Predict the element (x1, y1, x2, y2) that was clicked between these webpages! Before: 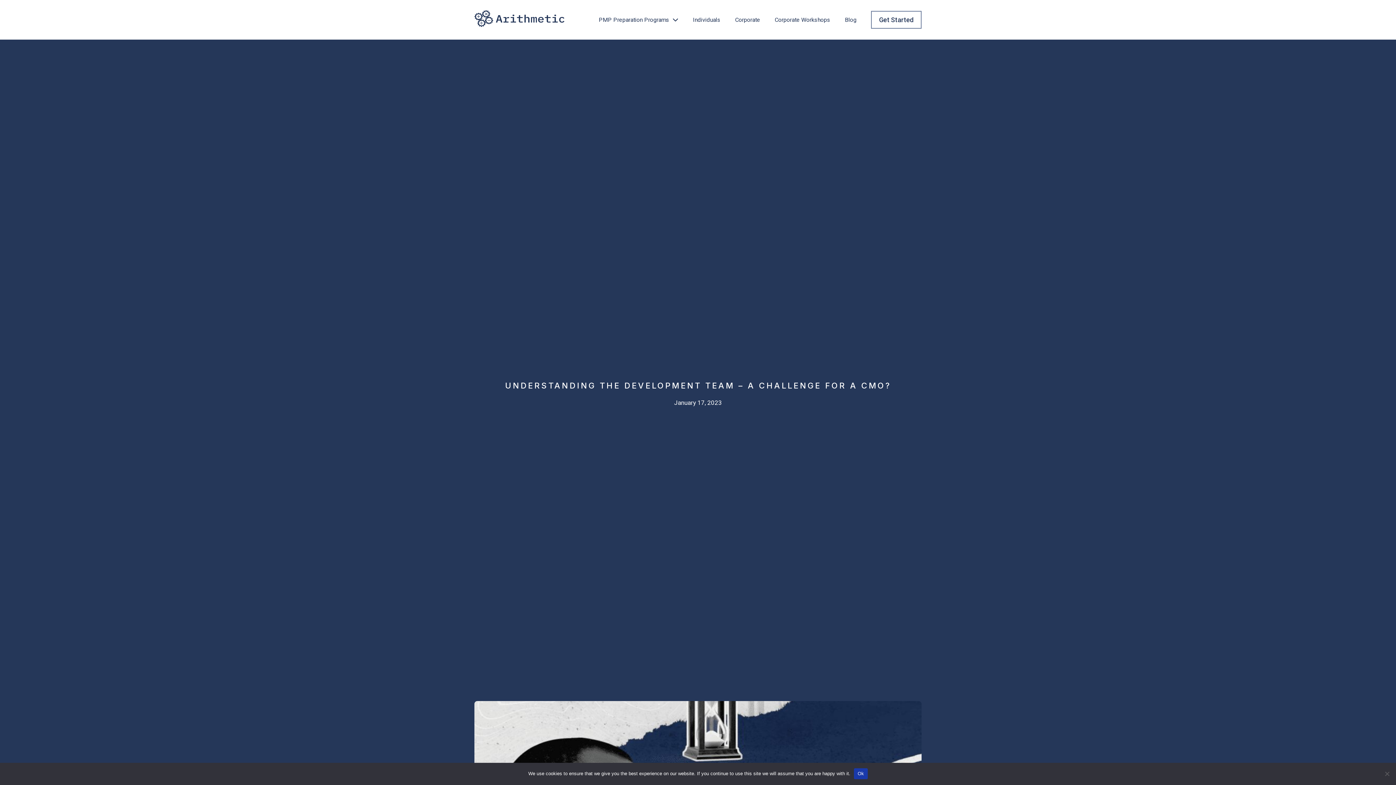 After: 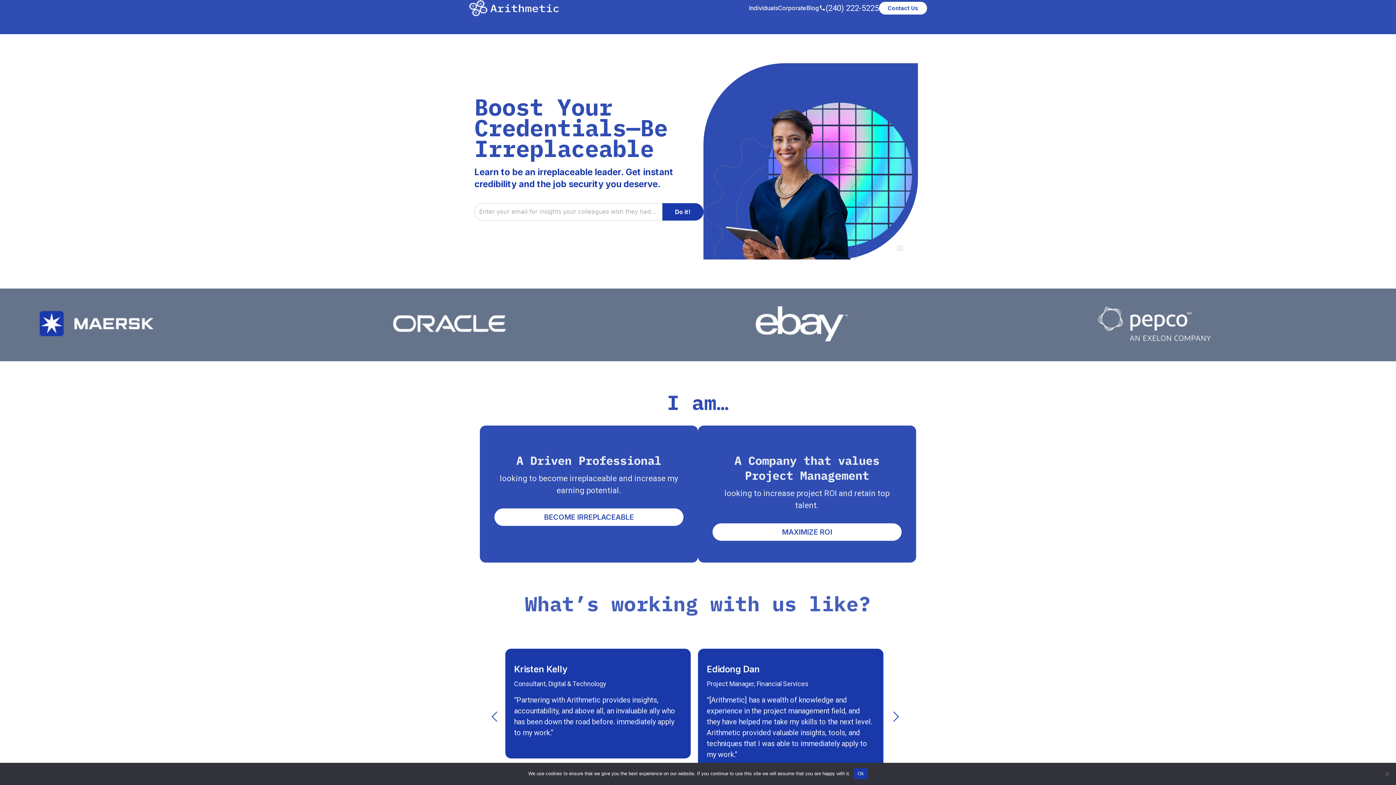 Action: bbox: (474, 21, 565, 28)